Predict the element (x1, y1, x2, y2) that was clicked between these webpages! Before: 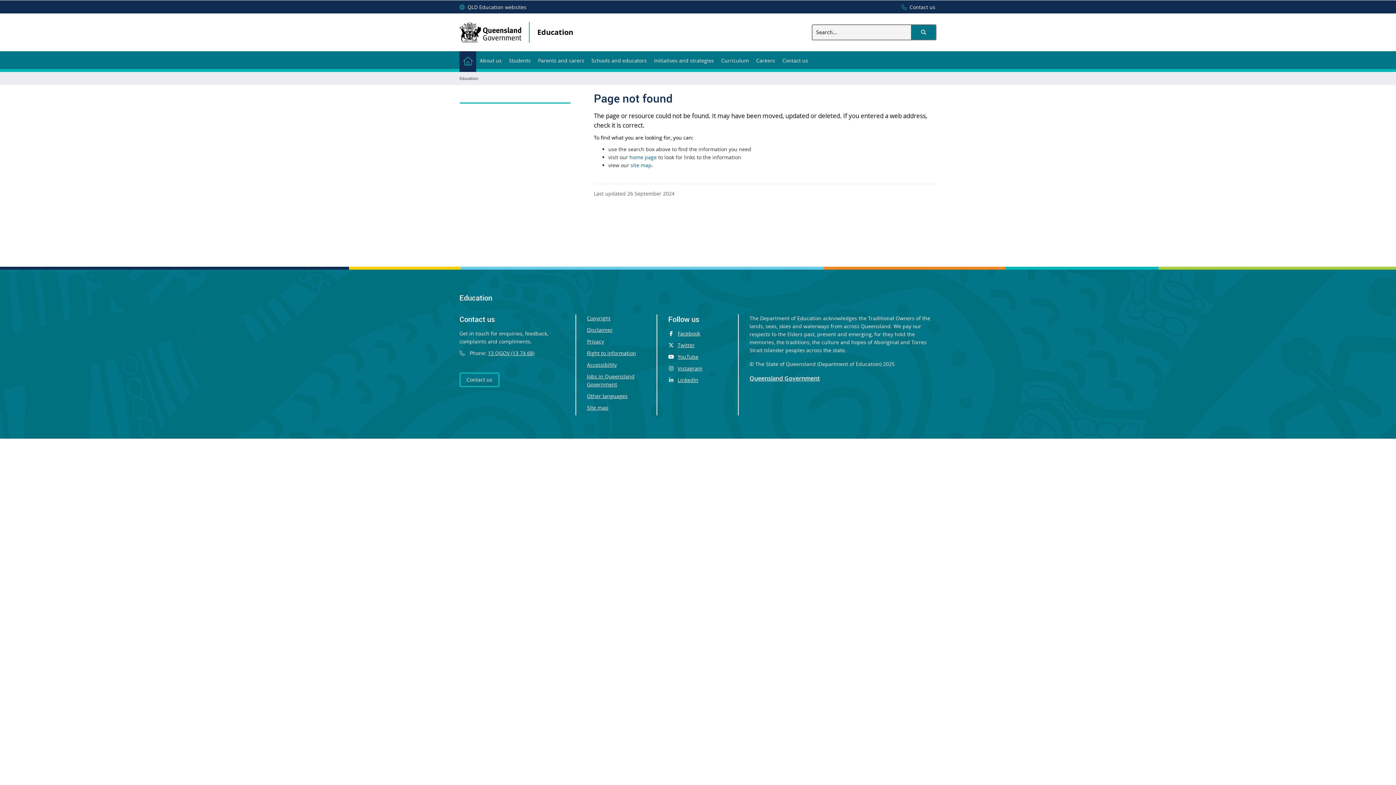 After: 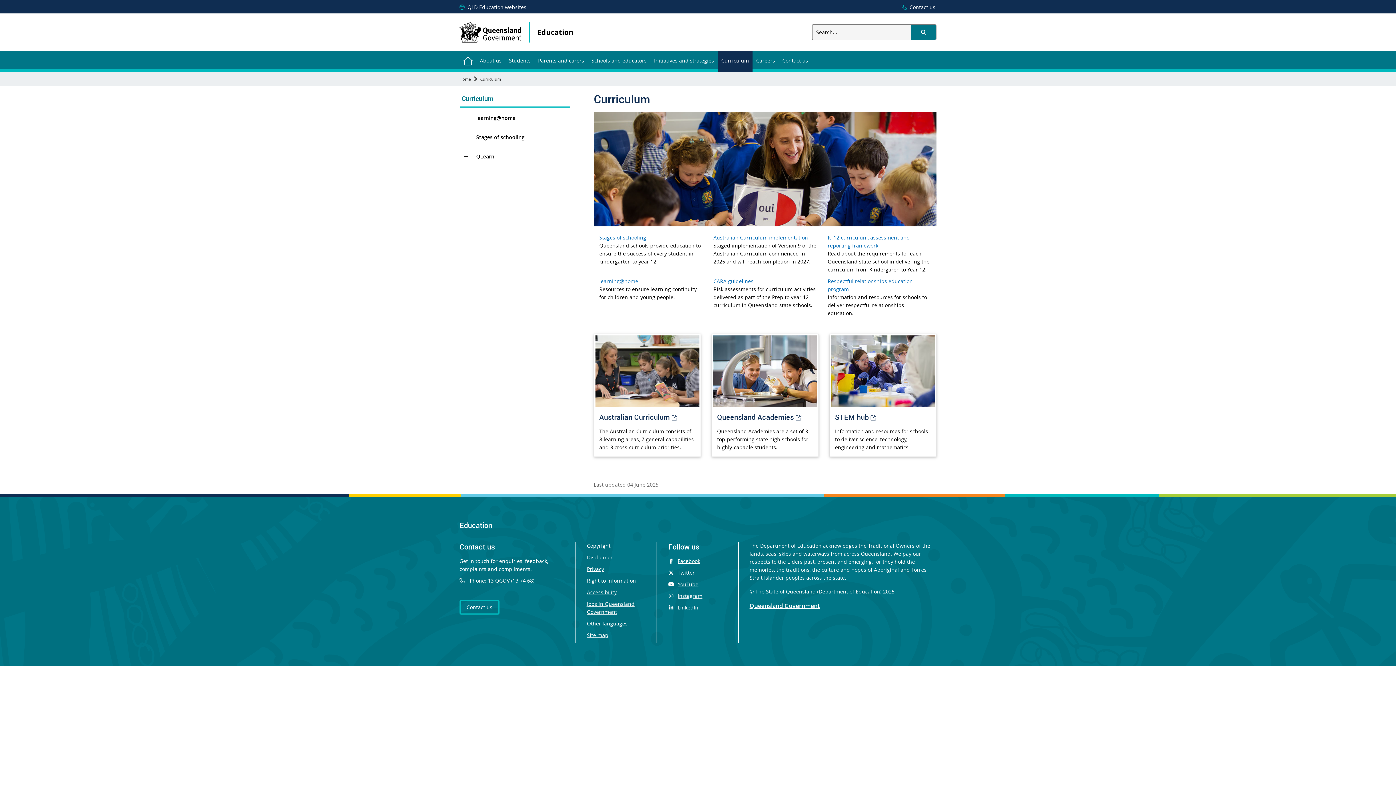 Action: bbox: (717, 51, 752, 69) label: Curriculum